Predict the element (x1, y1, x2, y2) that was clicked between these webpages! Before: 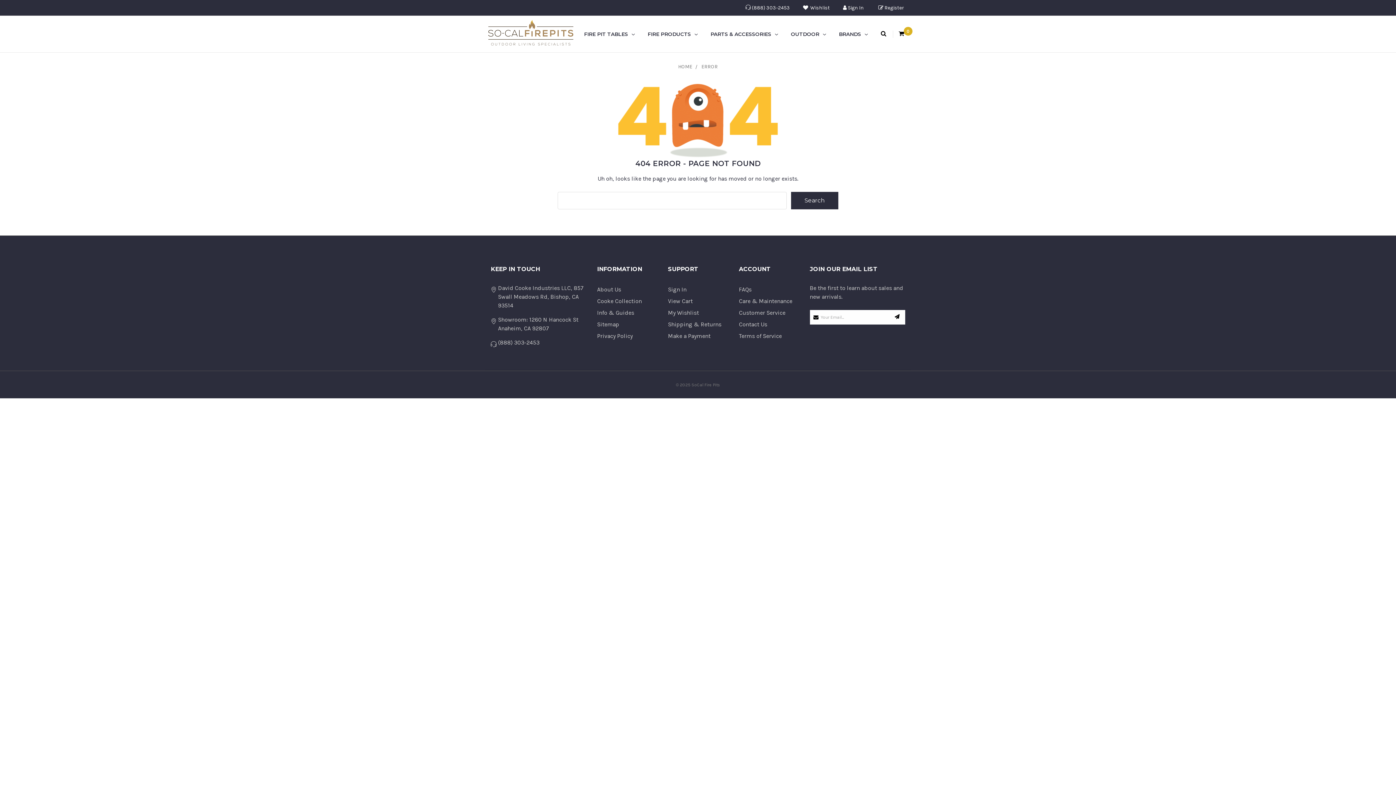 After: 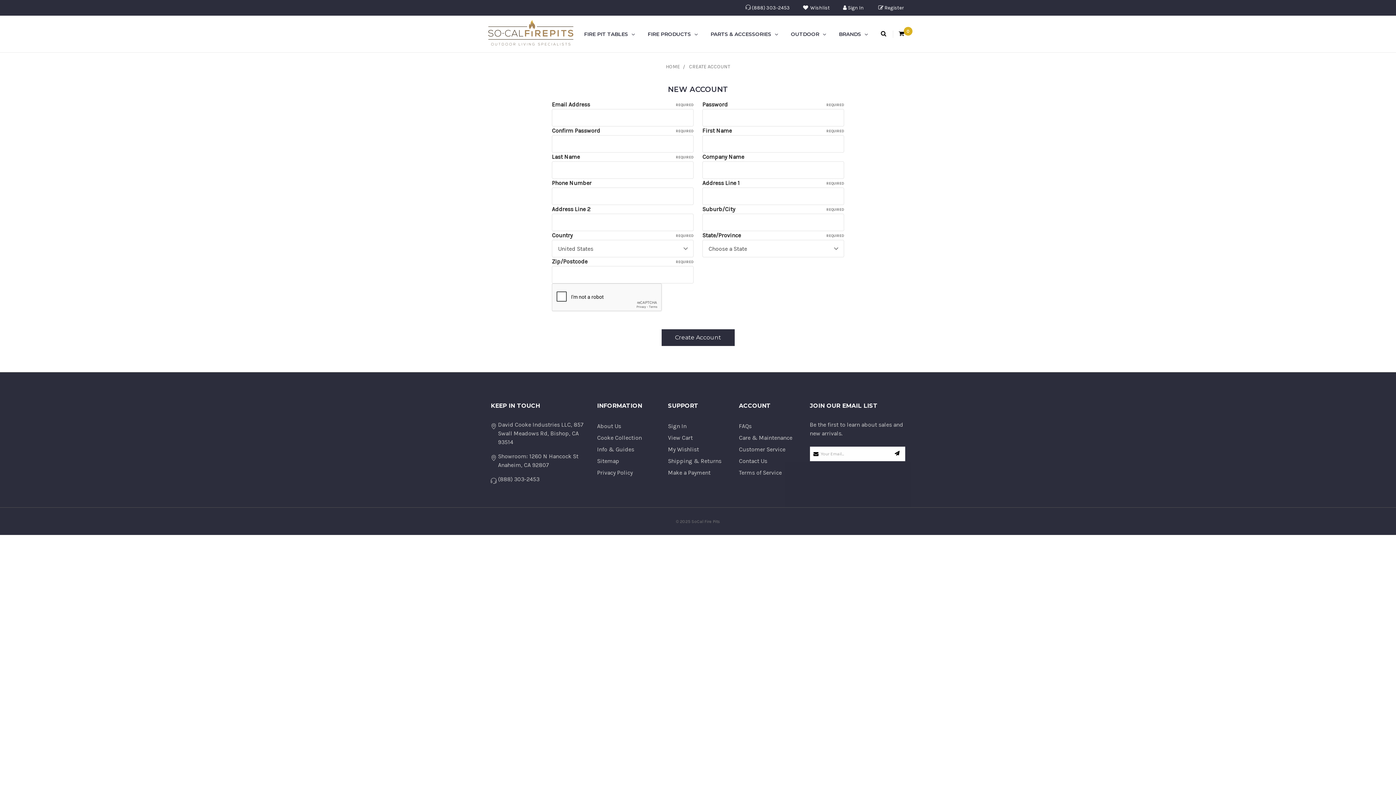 Action: label: Register bbox: (872, 0, 910, 15)